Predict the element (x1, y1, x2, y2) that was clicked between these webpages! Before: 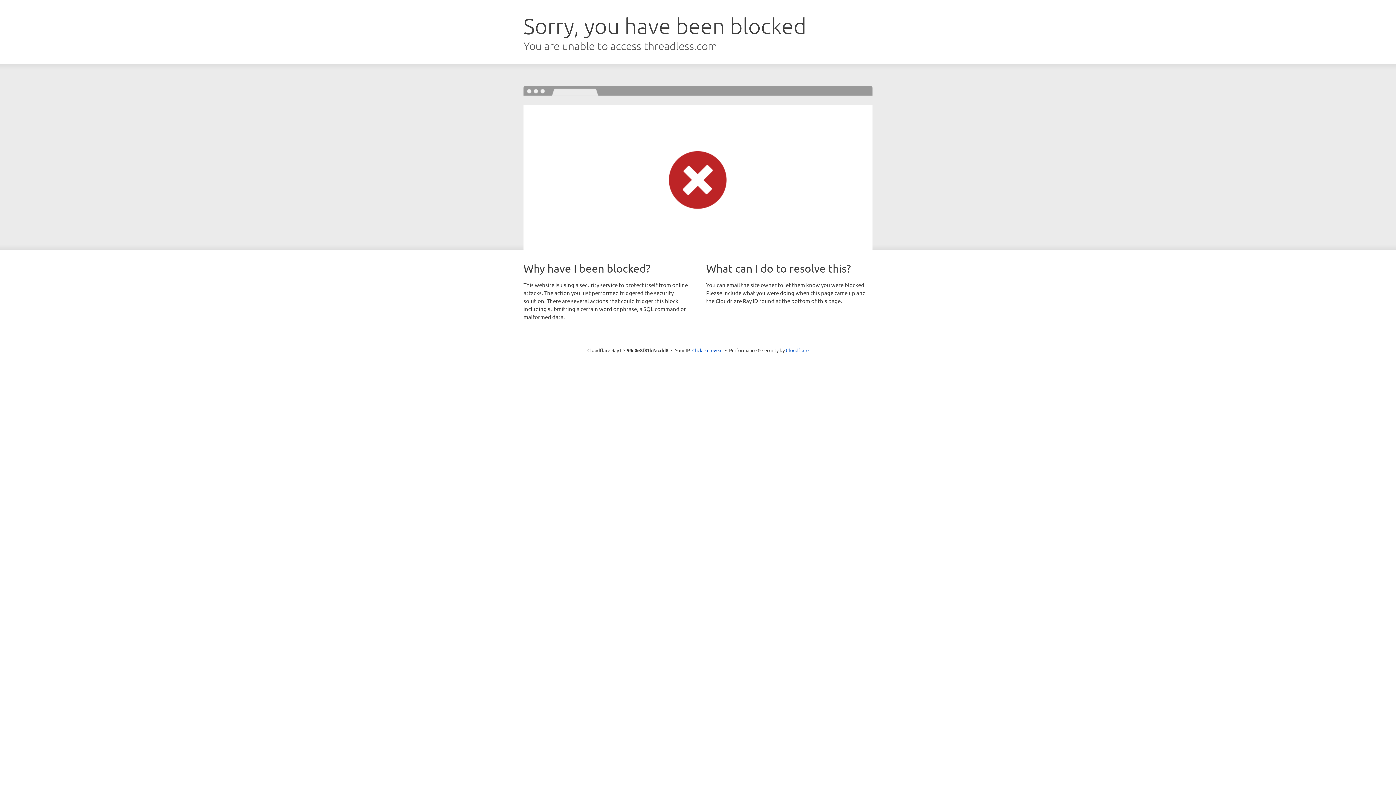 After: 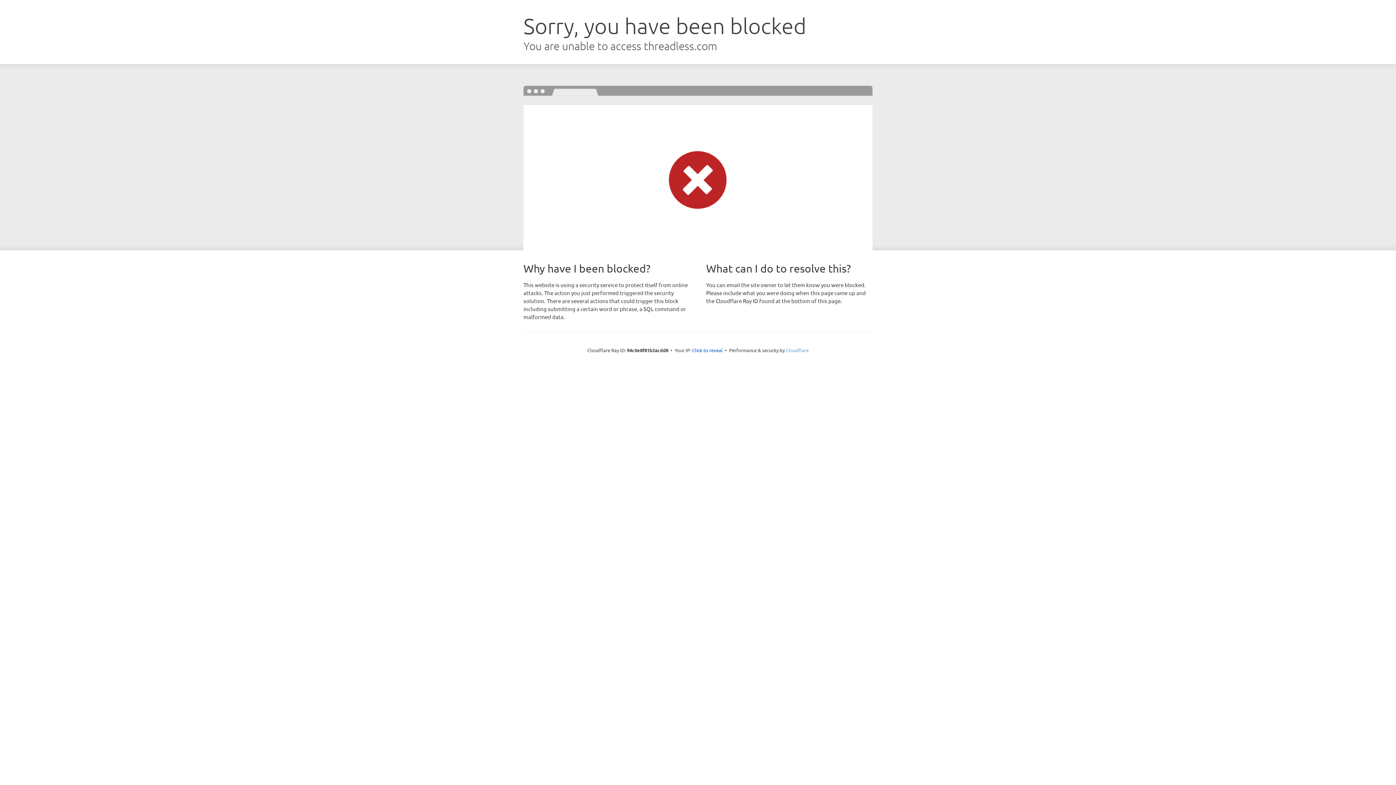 Action: bbox: (786, 347, 808, 353) label: Cloudflare